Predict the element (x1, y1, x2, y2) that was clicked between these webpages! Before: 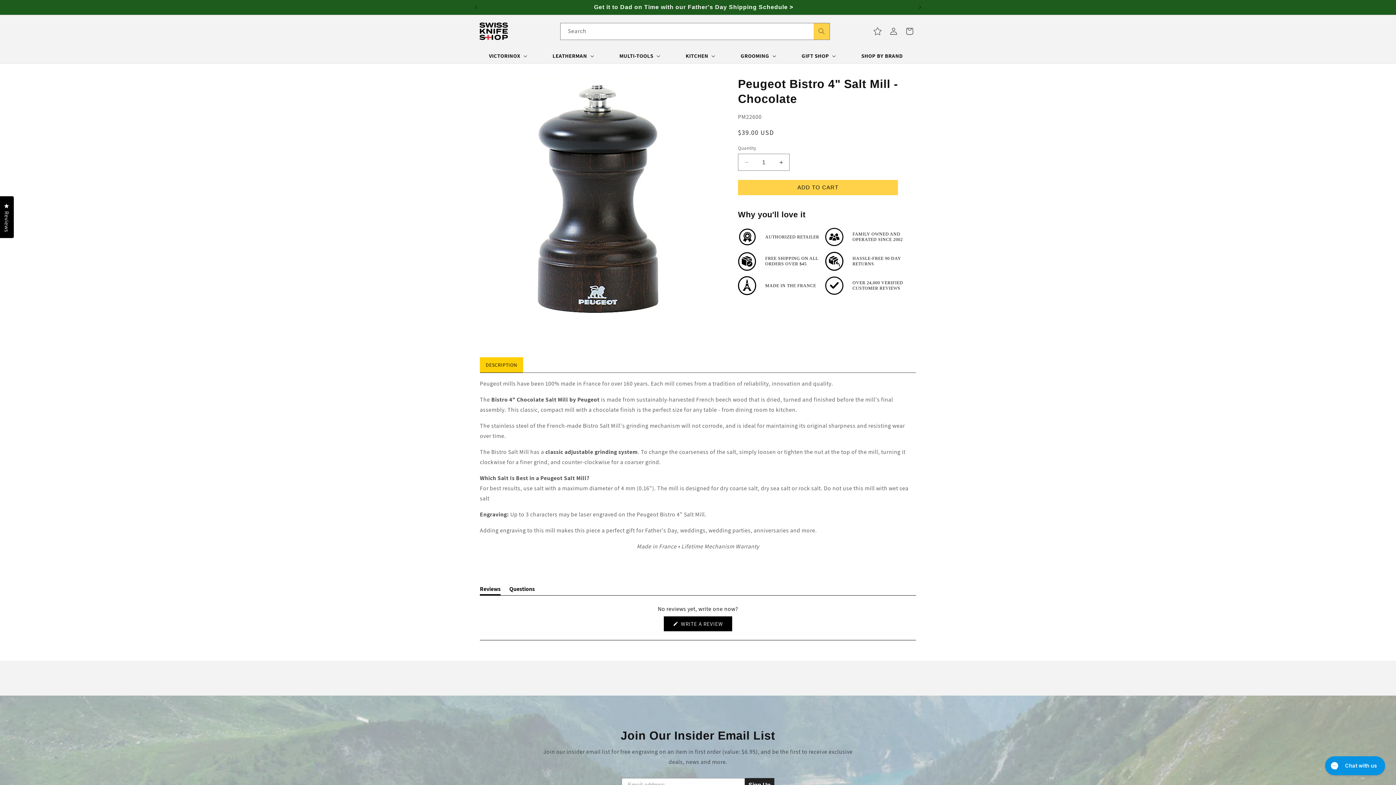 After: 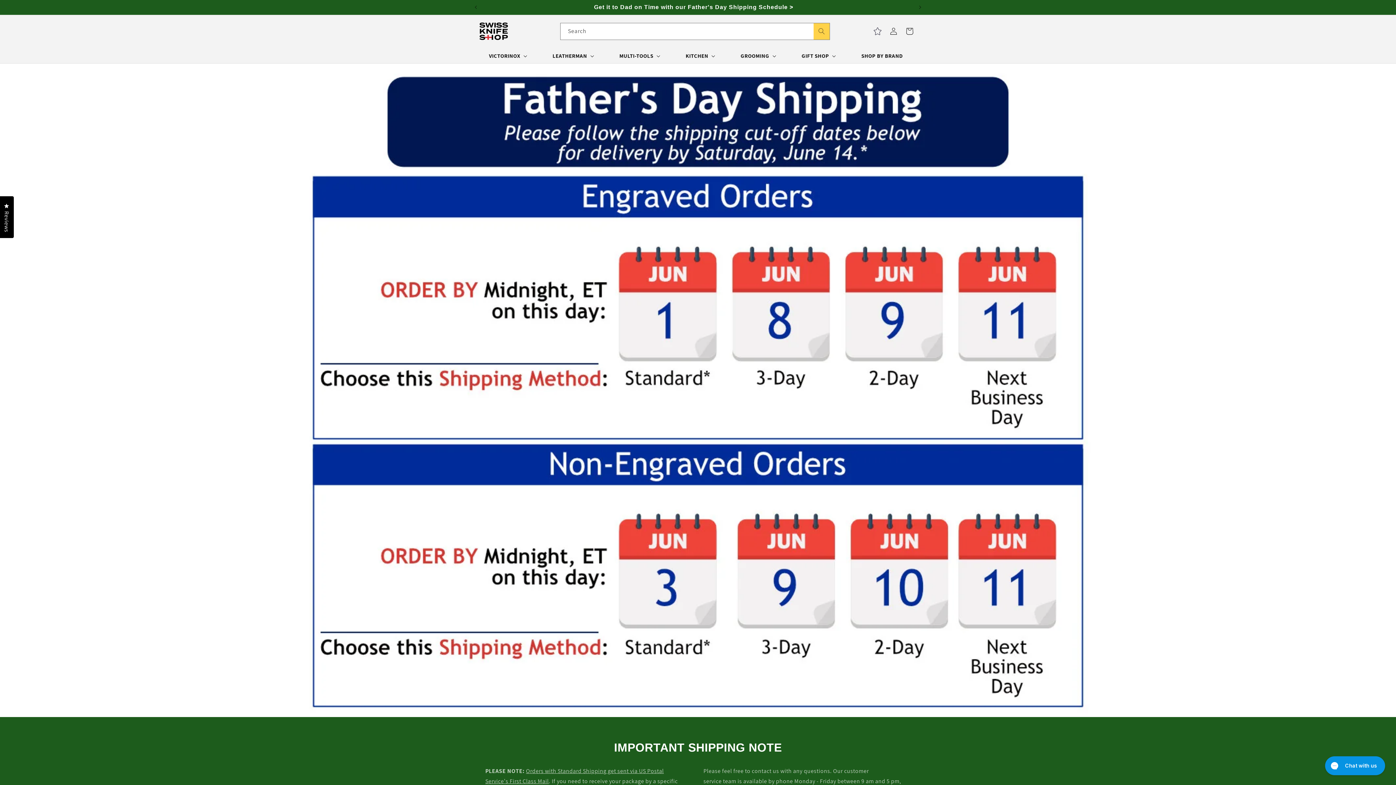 Action: label: Get it to Dad on Time with our Father's Day Shipping Schedule > bbox: (475, 0, 912, 14)